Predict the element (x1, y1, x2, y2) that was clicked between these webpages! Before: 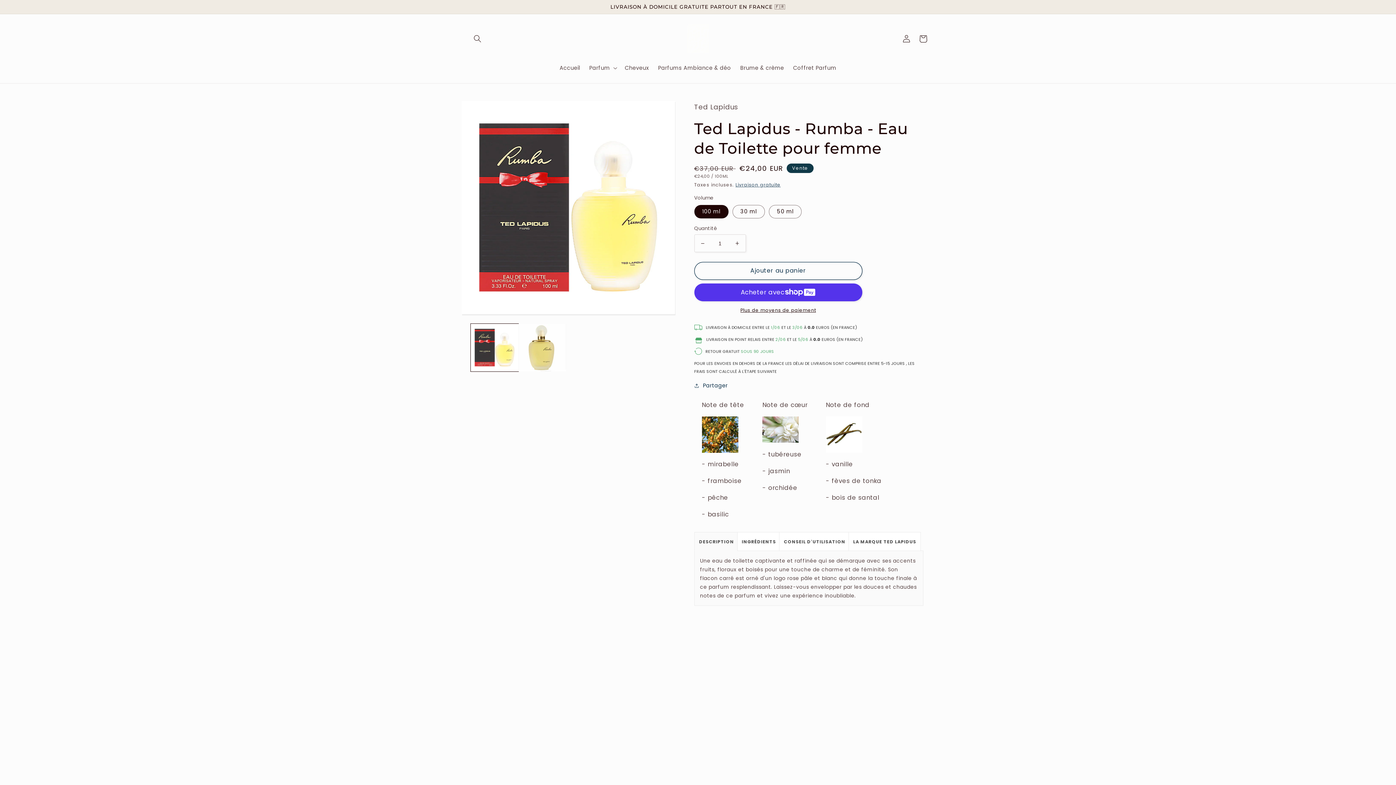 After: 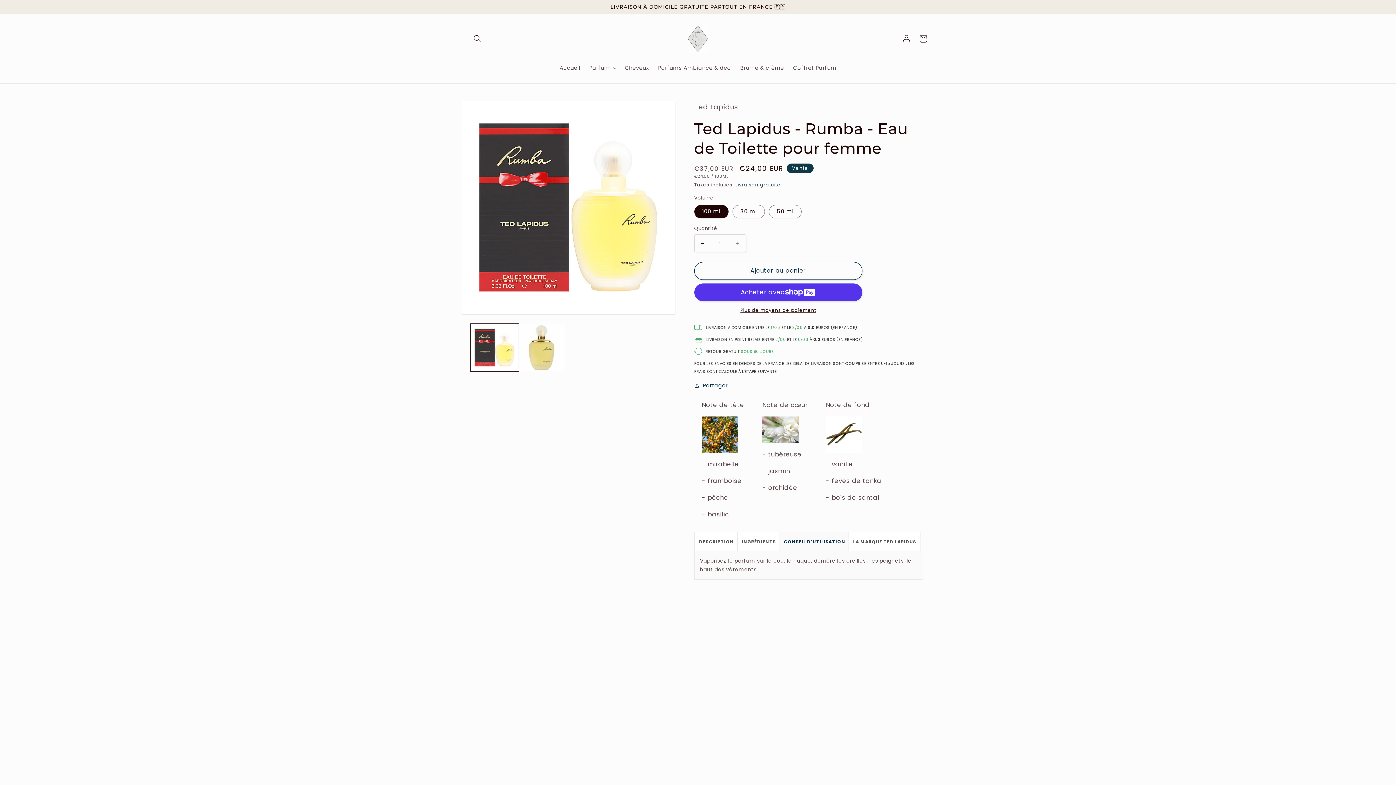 Action: label: CONSEIL D'UTILISATION bbox: (779, 532, 850, 551)